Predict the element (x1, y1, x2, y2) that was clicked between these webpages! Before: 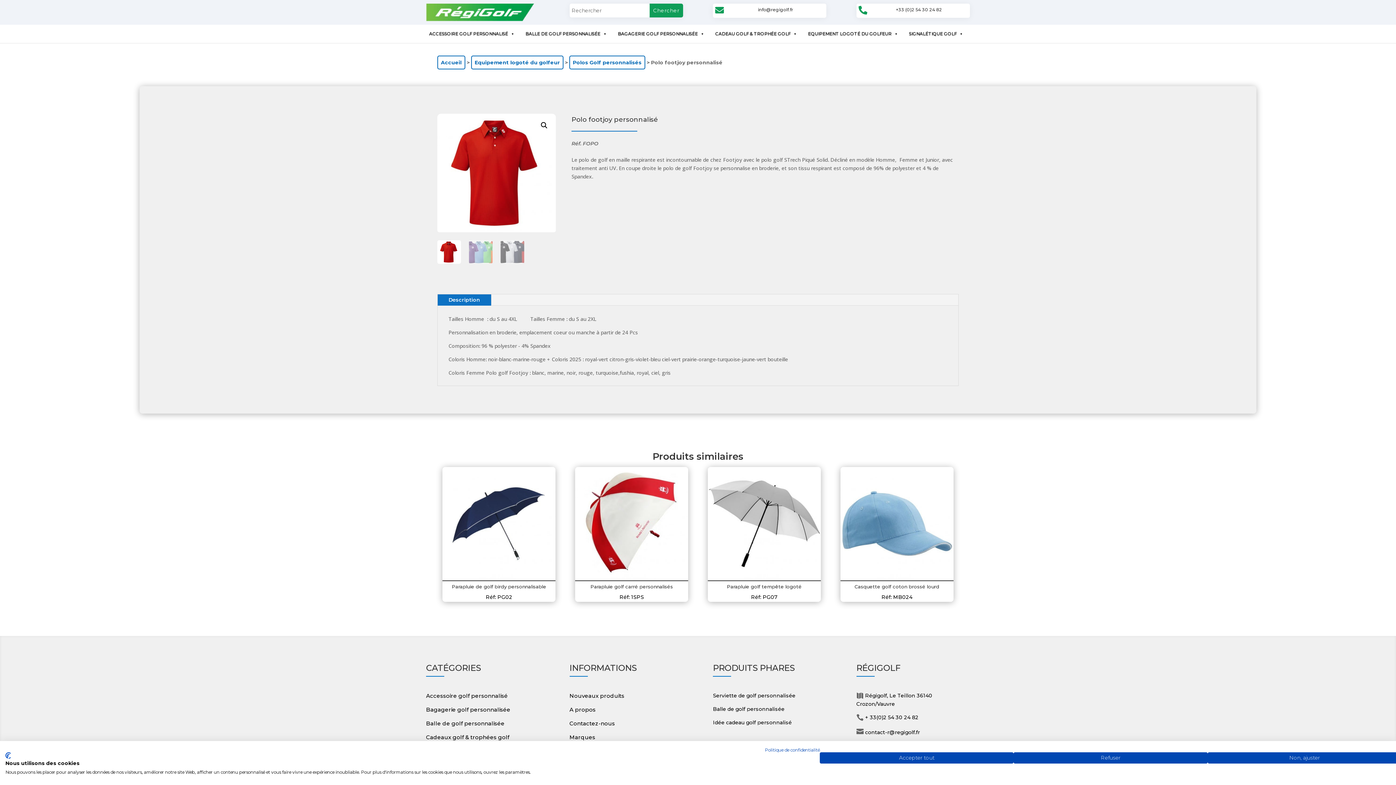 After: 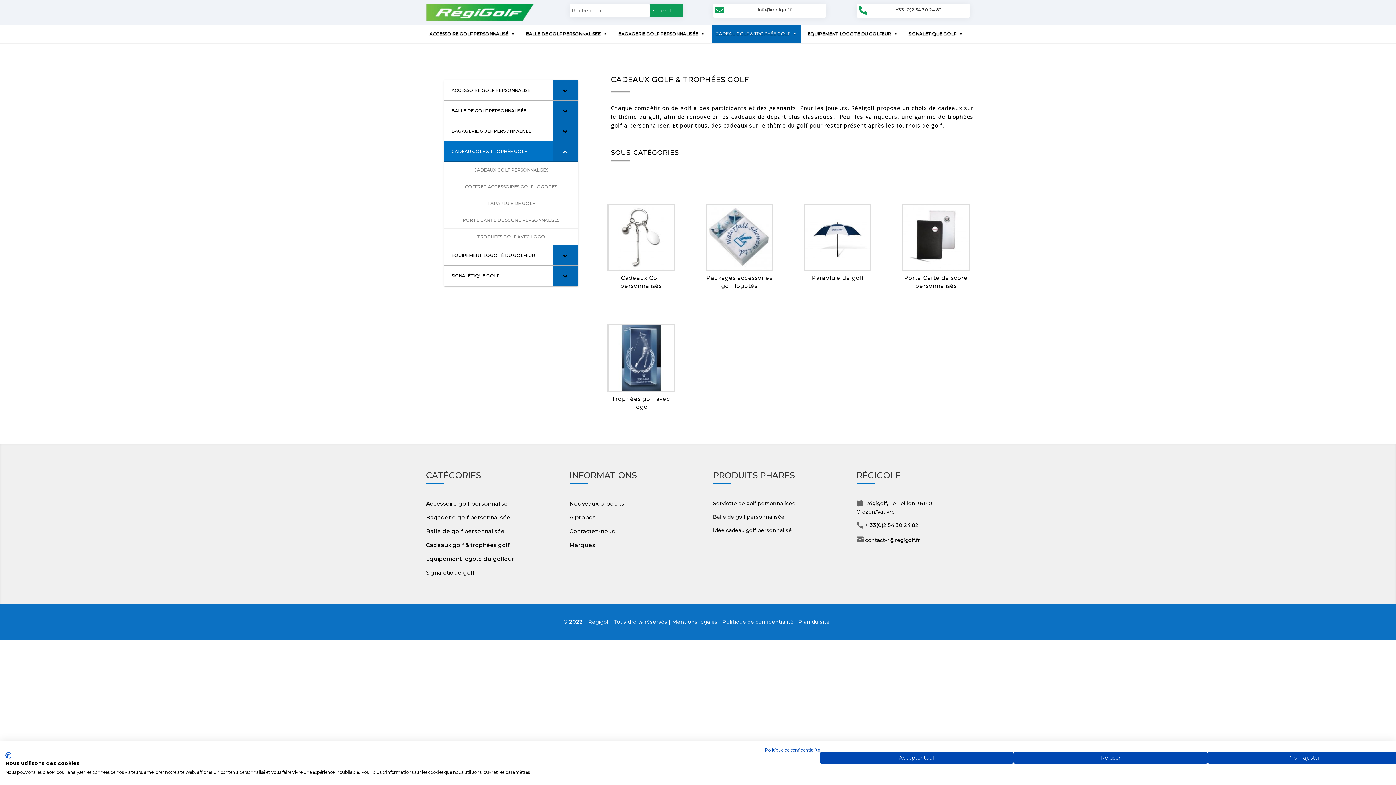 Action: label: CADEAU GOLF & TROPHÉE GOLF bbox: (711, 24, 800, 42)